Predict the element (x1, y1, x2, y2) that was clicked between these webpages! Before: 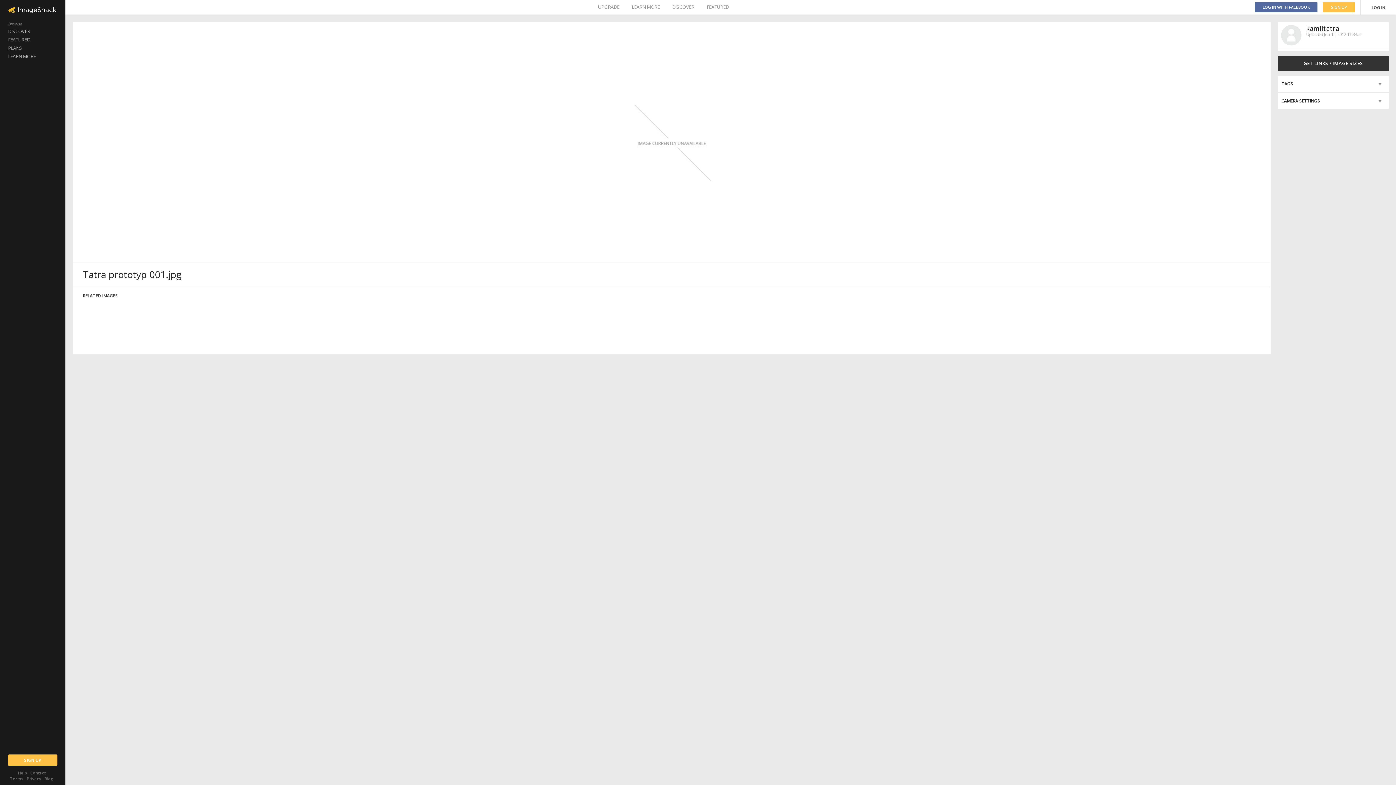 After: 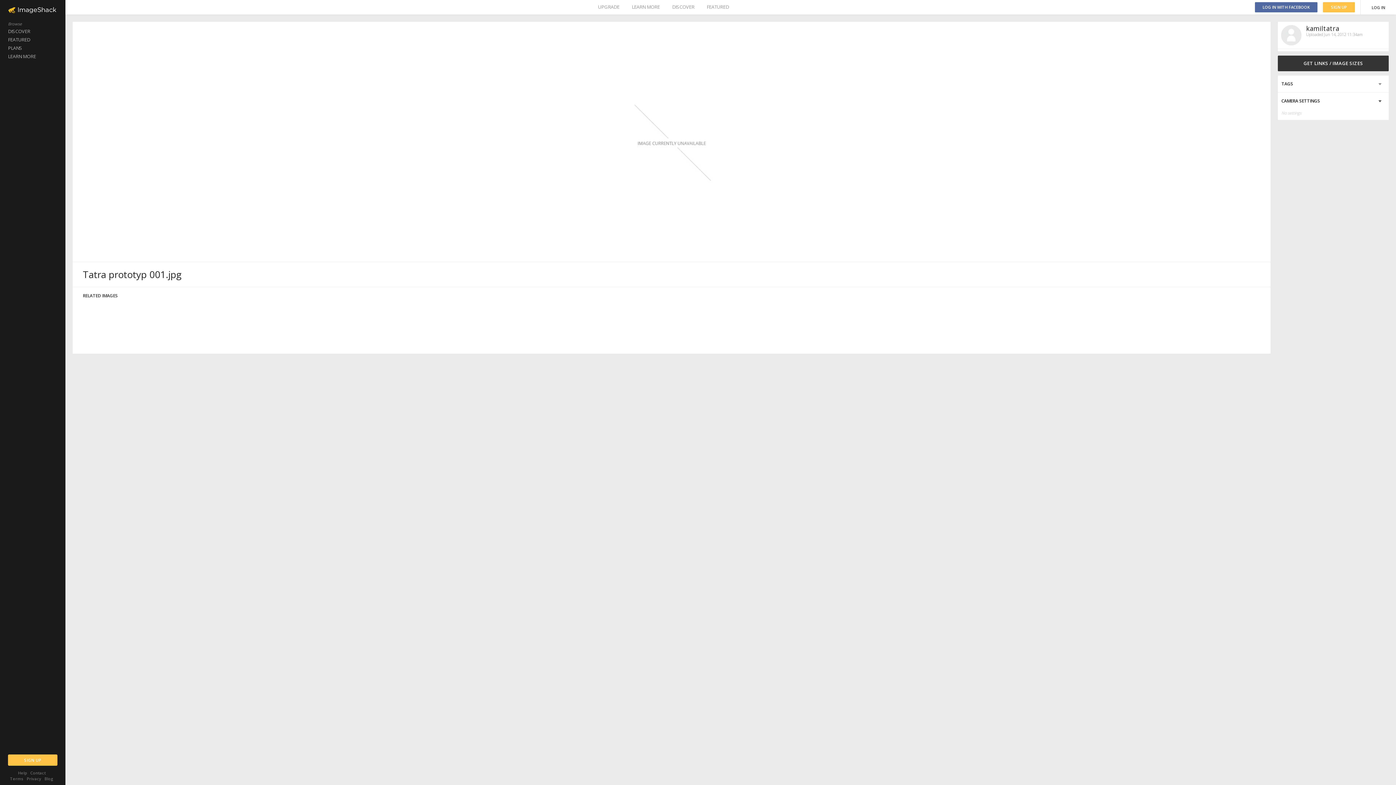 Action: bbox: (1278, 92, 1389, 109)